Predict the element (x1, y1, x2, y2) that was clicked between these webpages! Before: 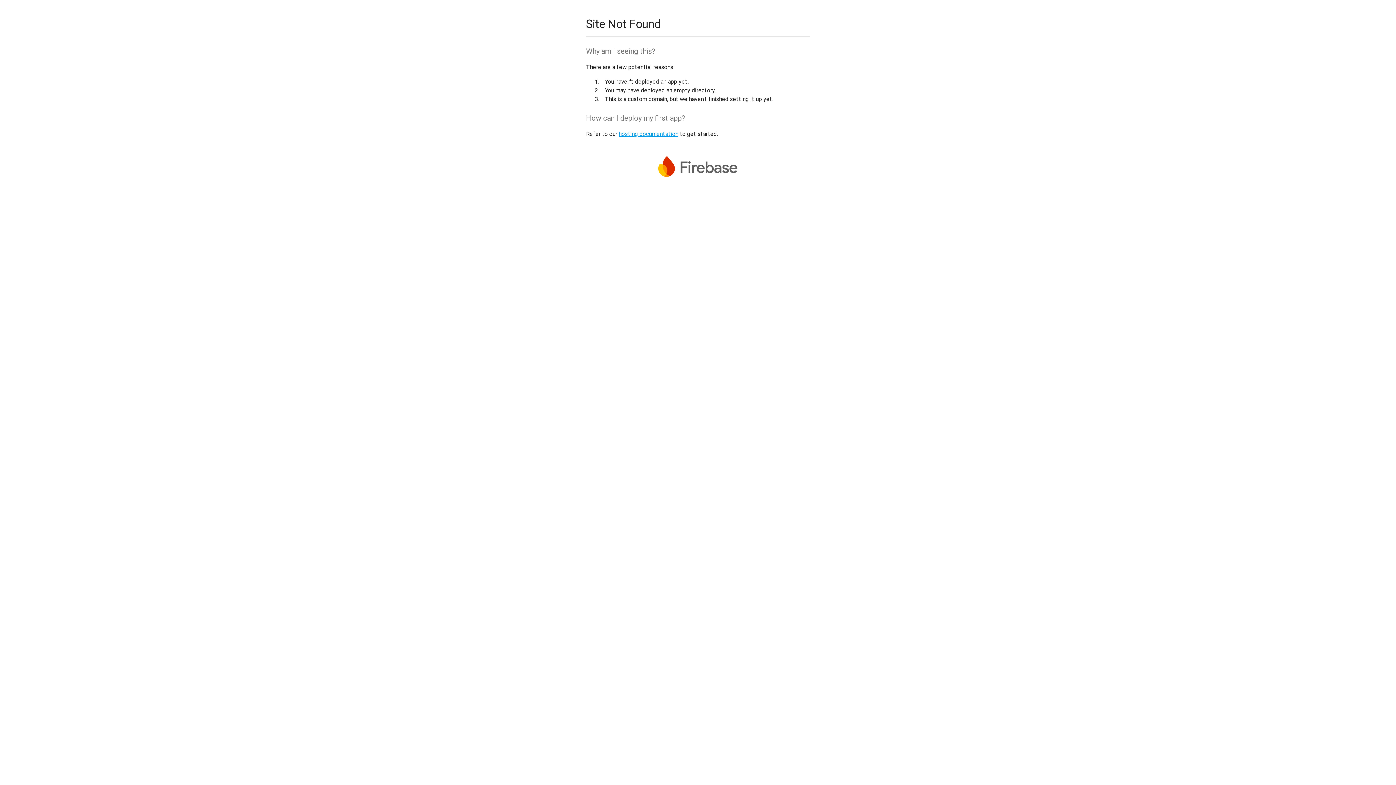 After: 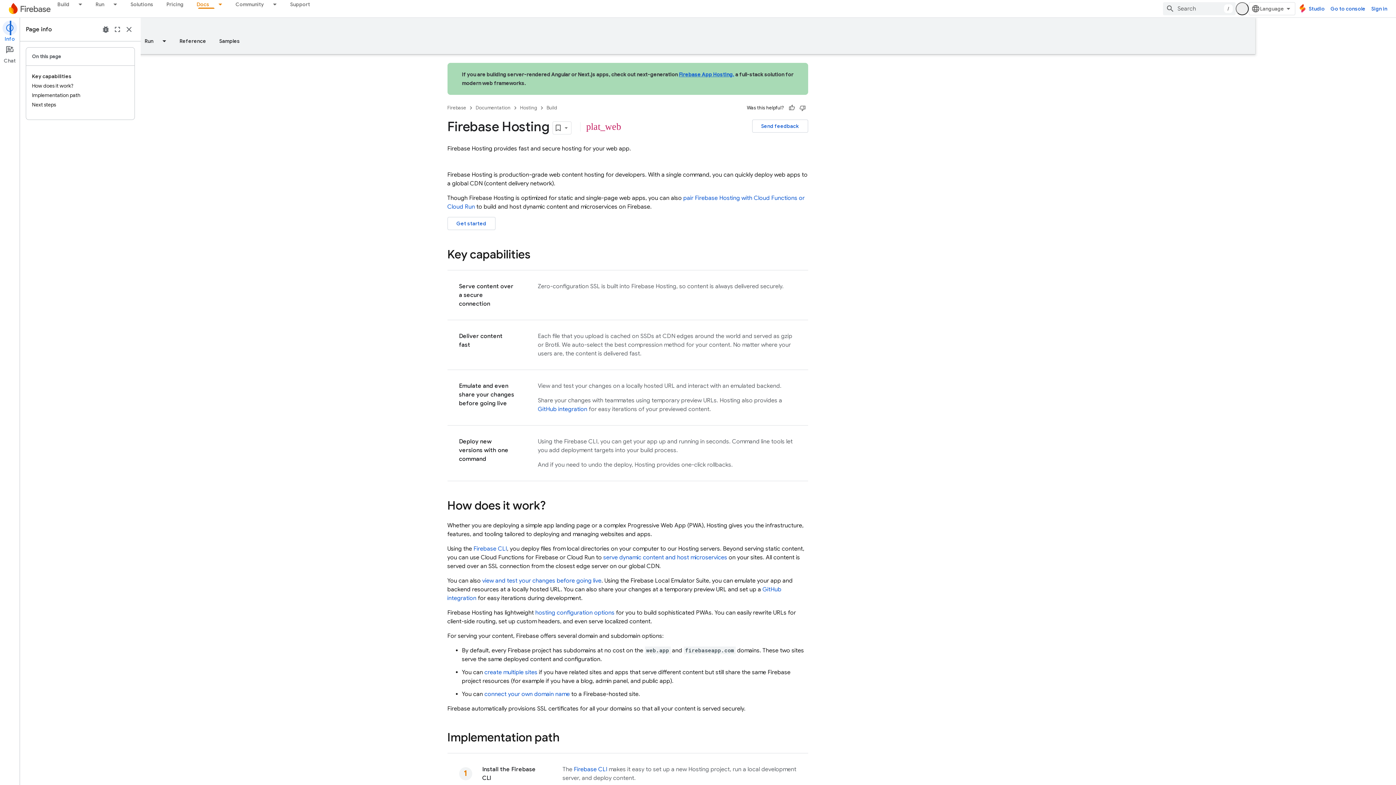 Action: bbox: (618, 130, 678, 137) label: hosting documentation